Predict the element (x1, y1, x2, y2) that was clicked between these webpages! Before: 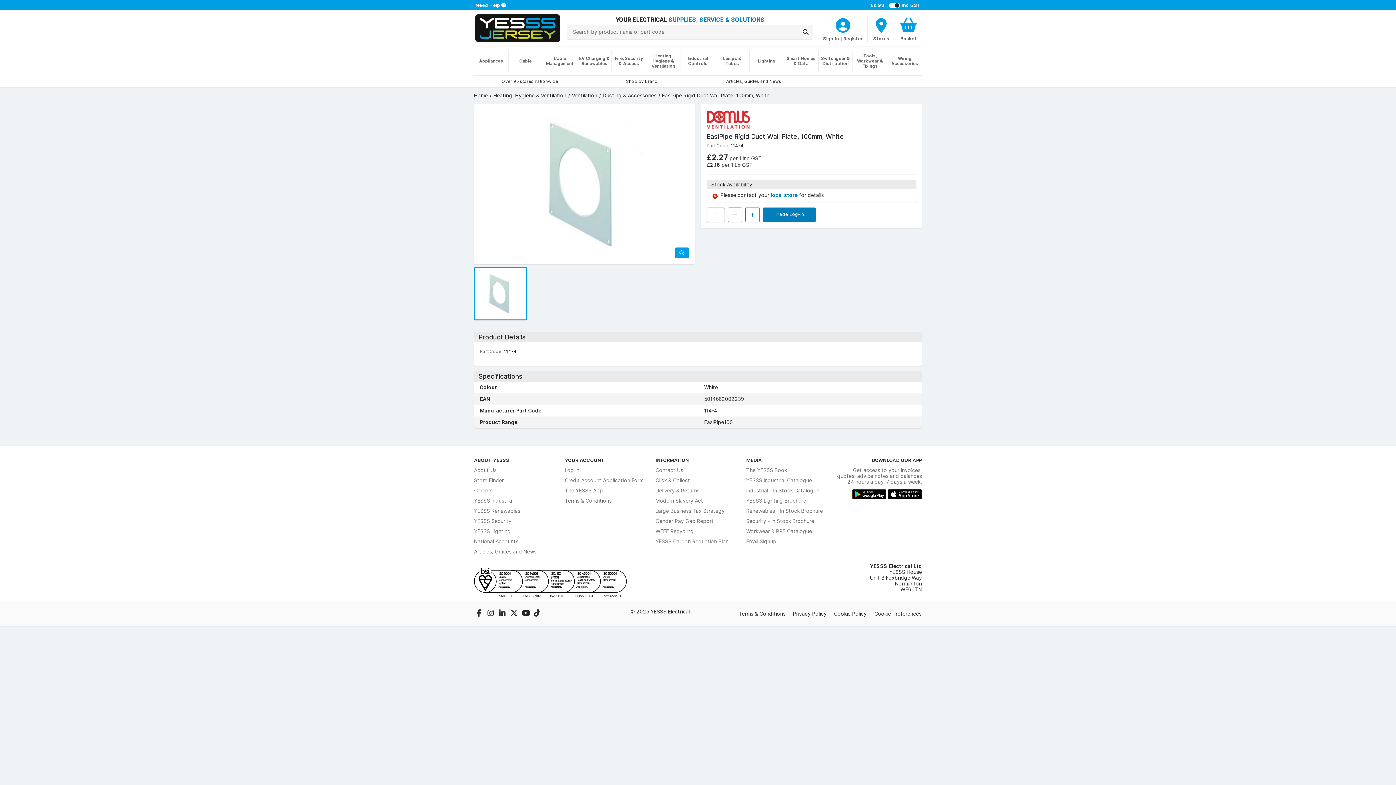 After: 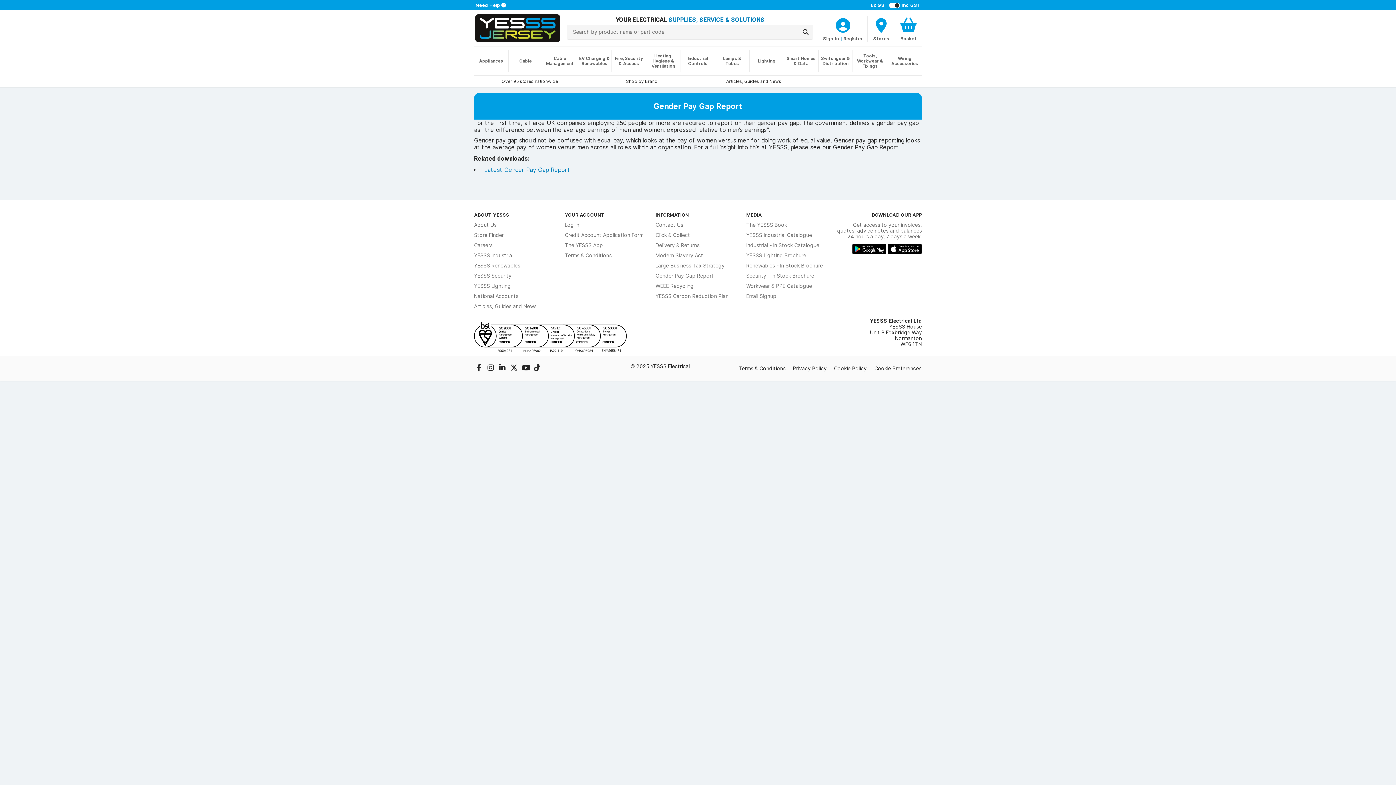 Action: label: Gender Pay Gap Report bbox: (655, 518, 713, 524)